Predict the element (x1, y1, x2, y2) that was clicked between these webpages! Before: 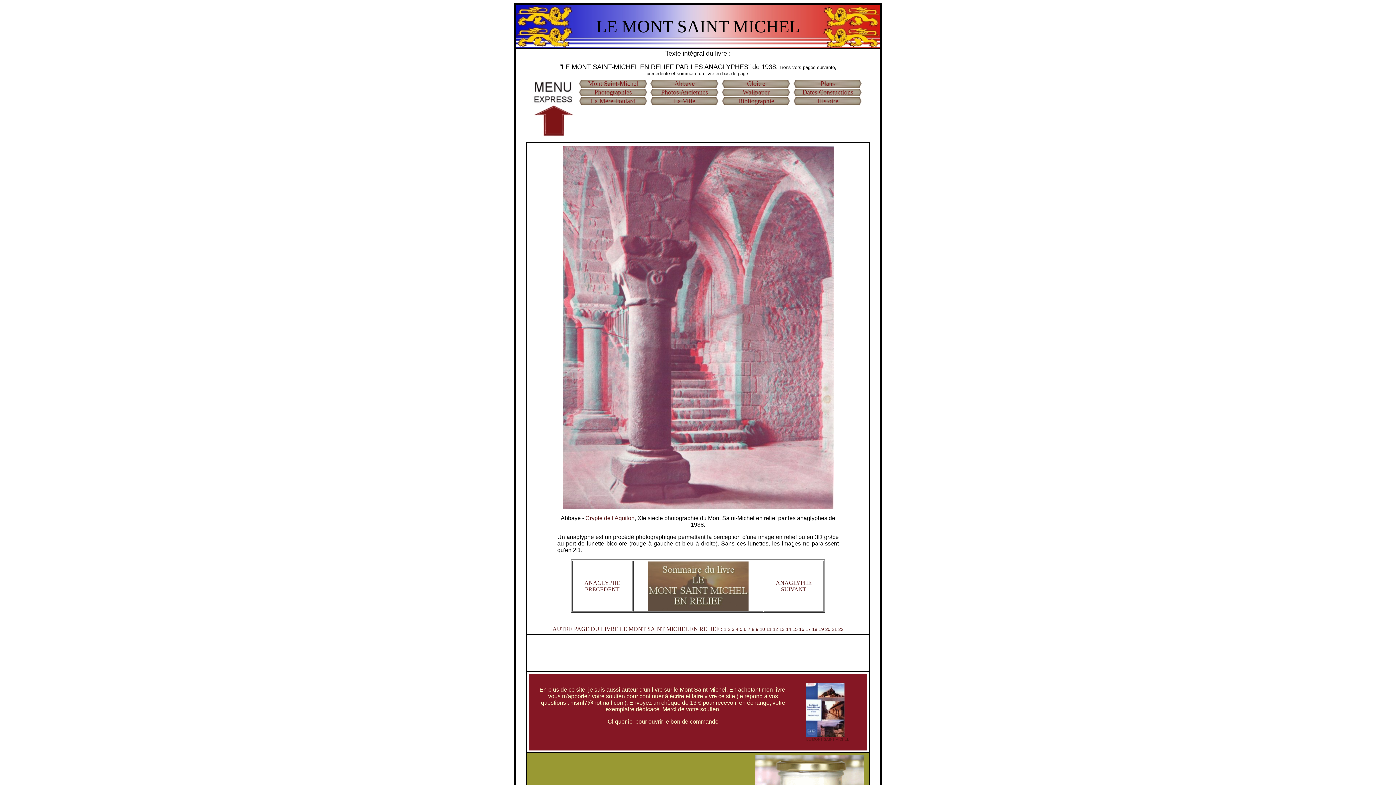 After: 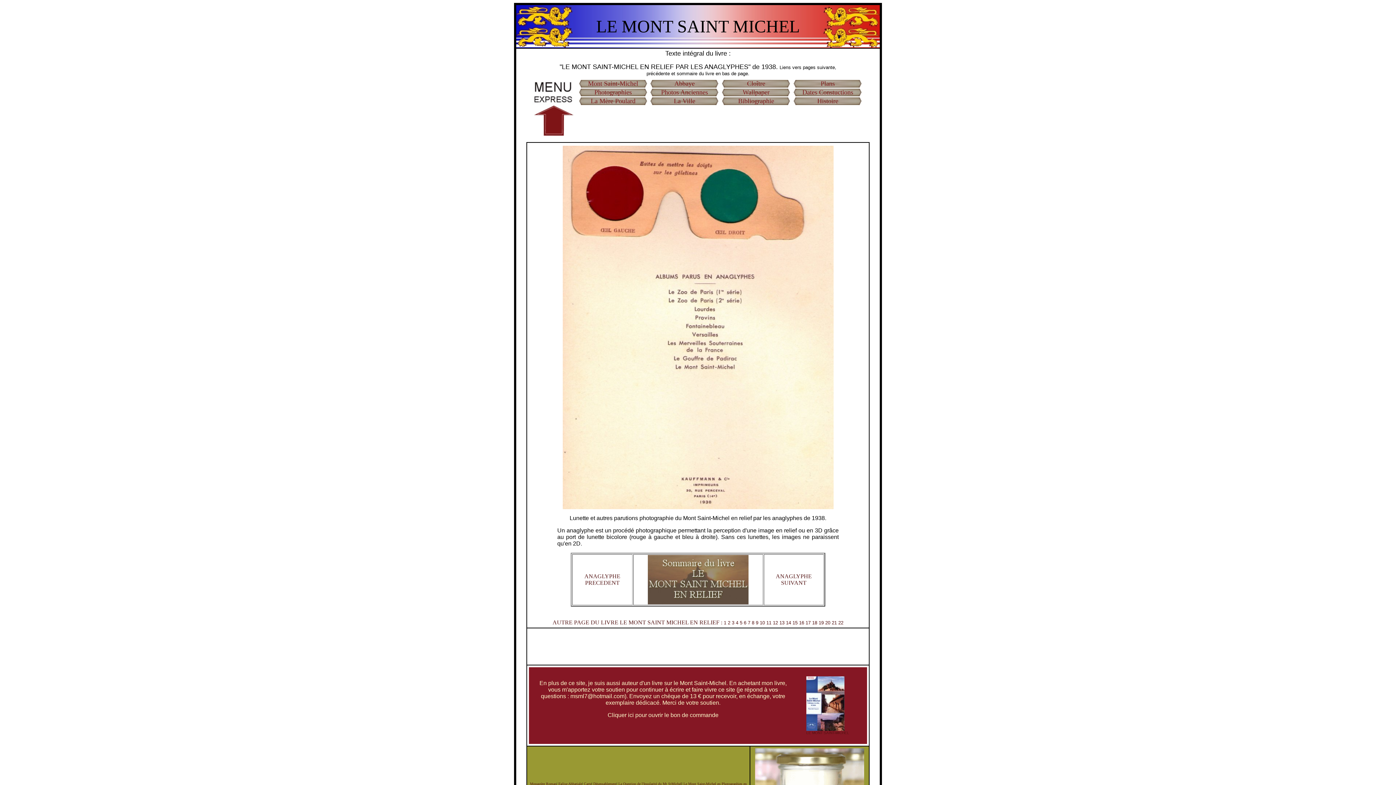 Action: label: 22 bbox: (838, 626, 843, 632)